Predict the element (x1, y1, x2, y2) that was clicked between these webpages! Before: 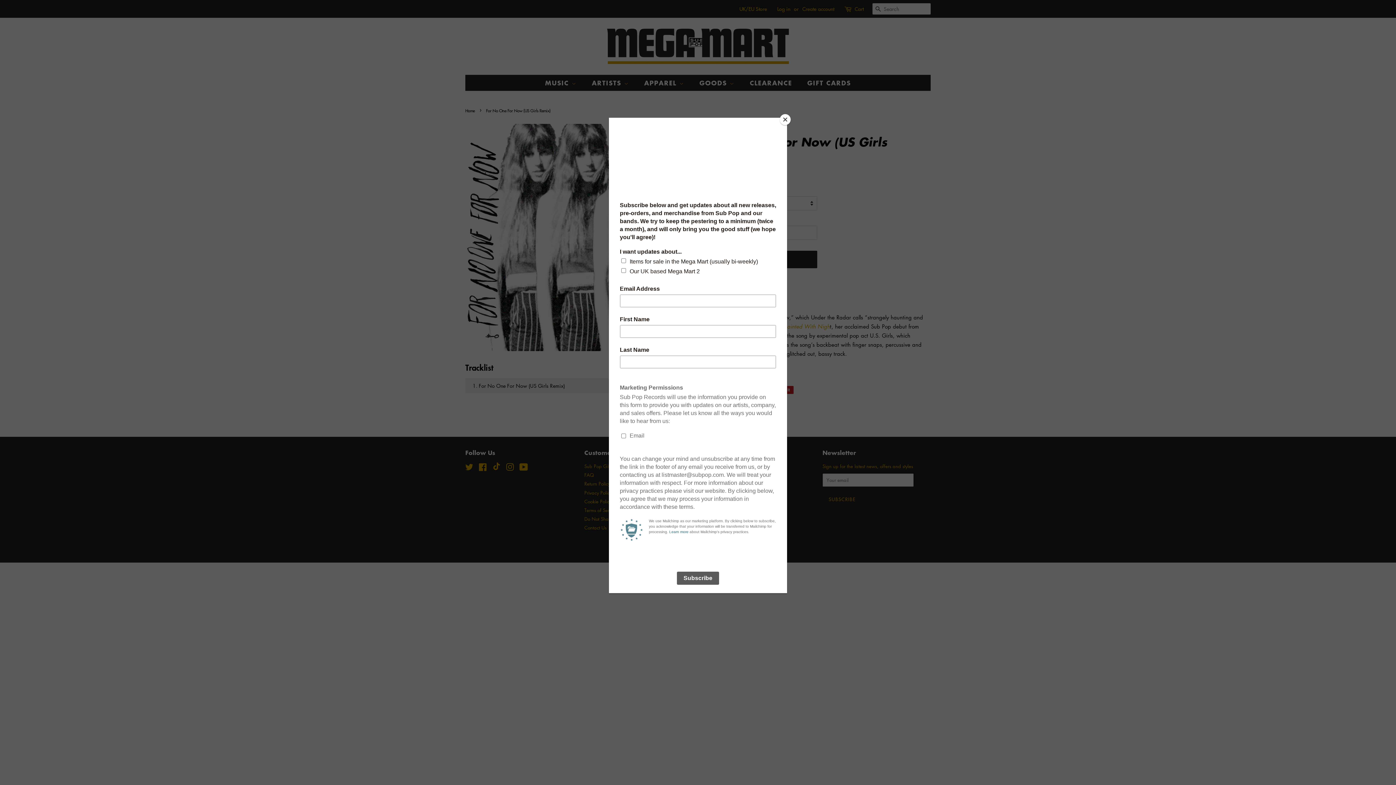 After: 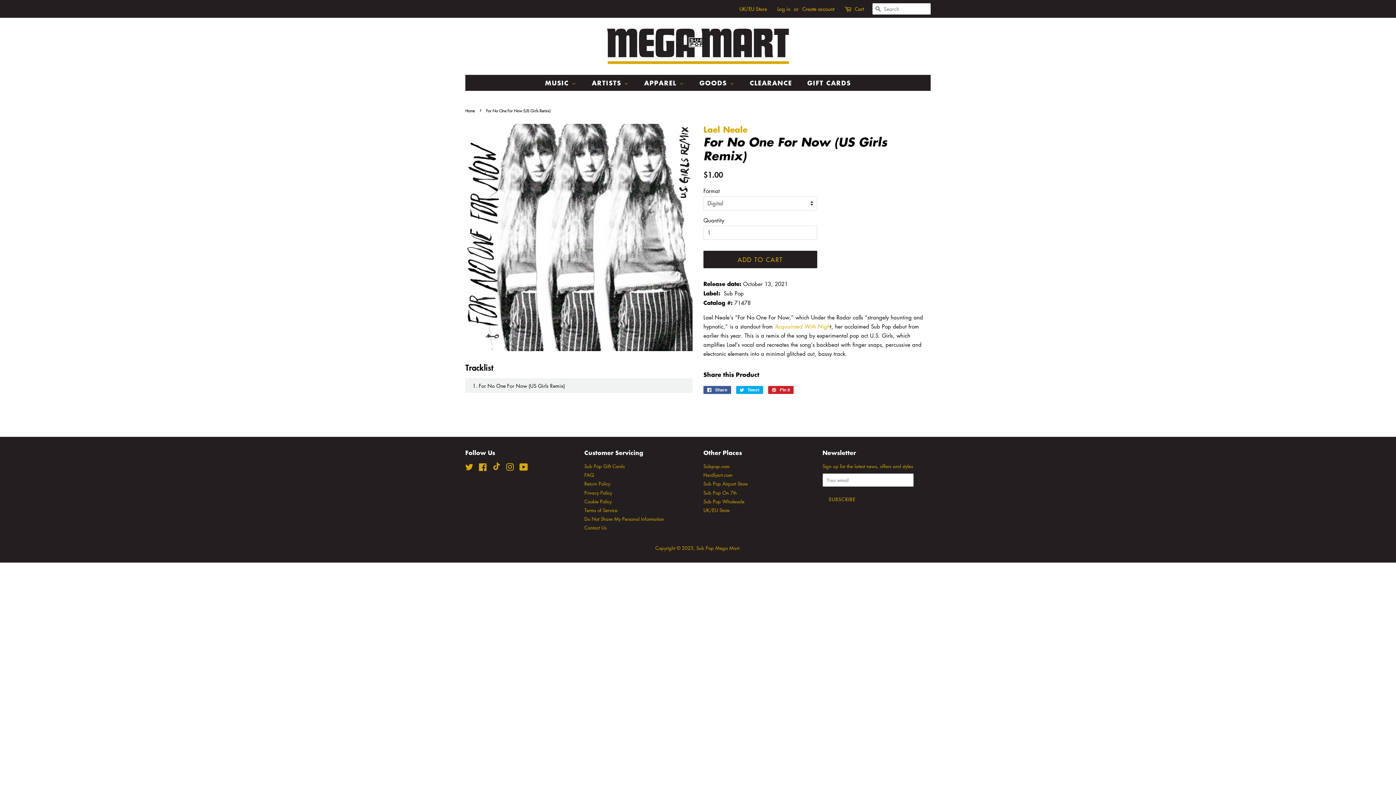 Action: label: Close bbox: (780, 114, 790, 125)